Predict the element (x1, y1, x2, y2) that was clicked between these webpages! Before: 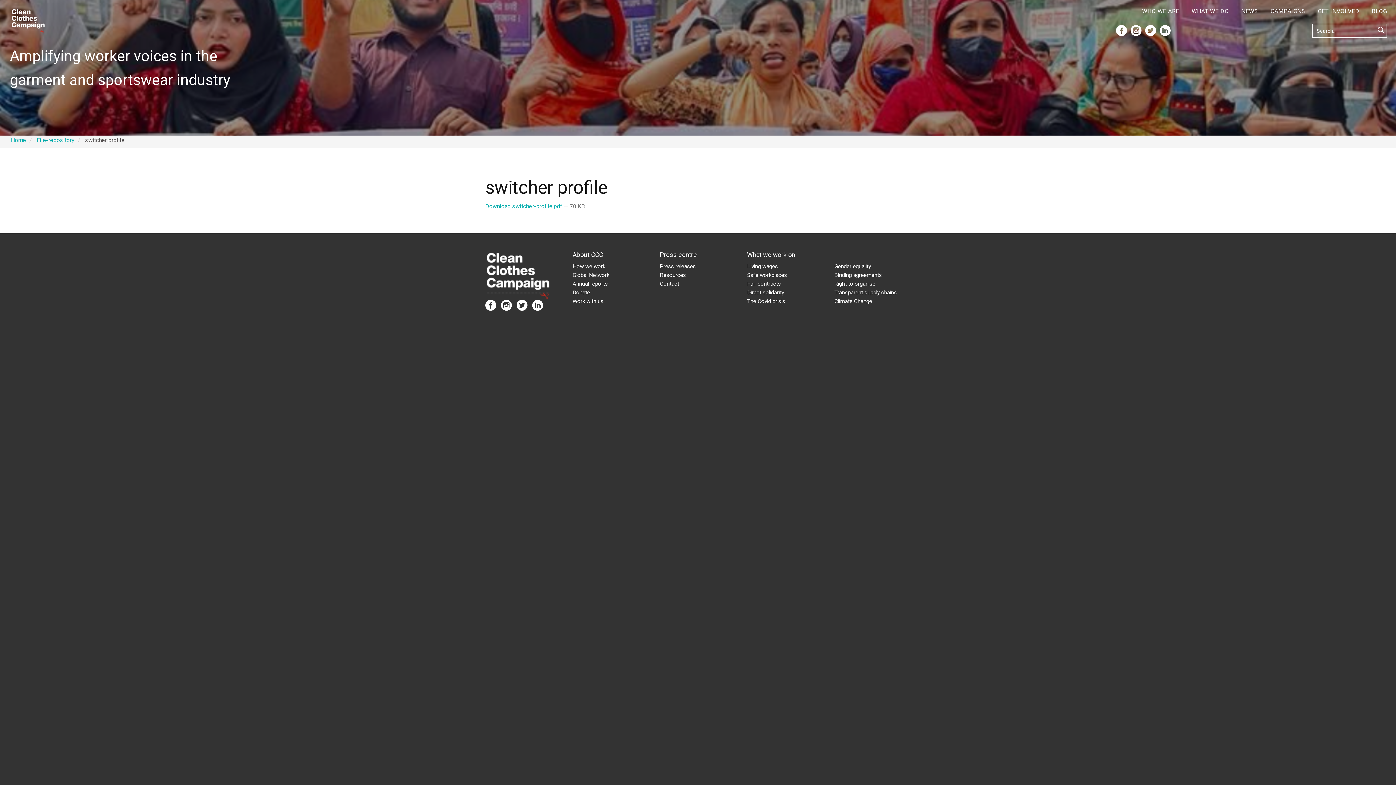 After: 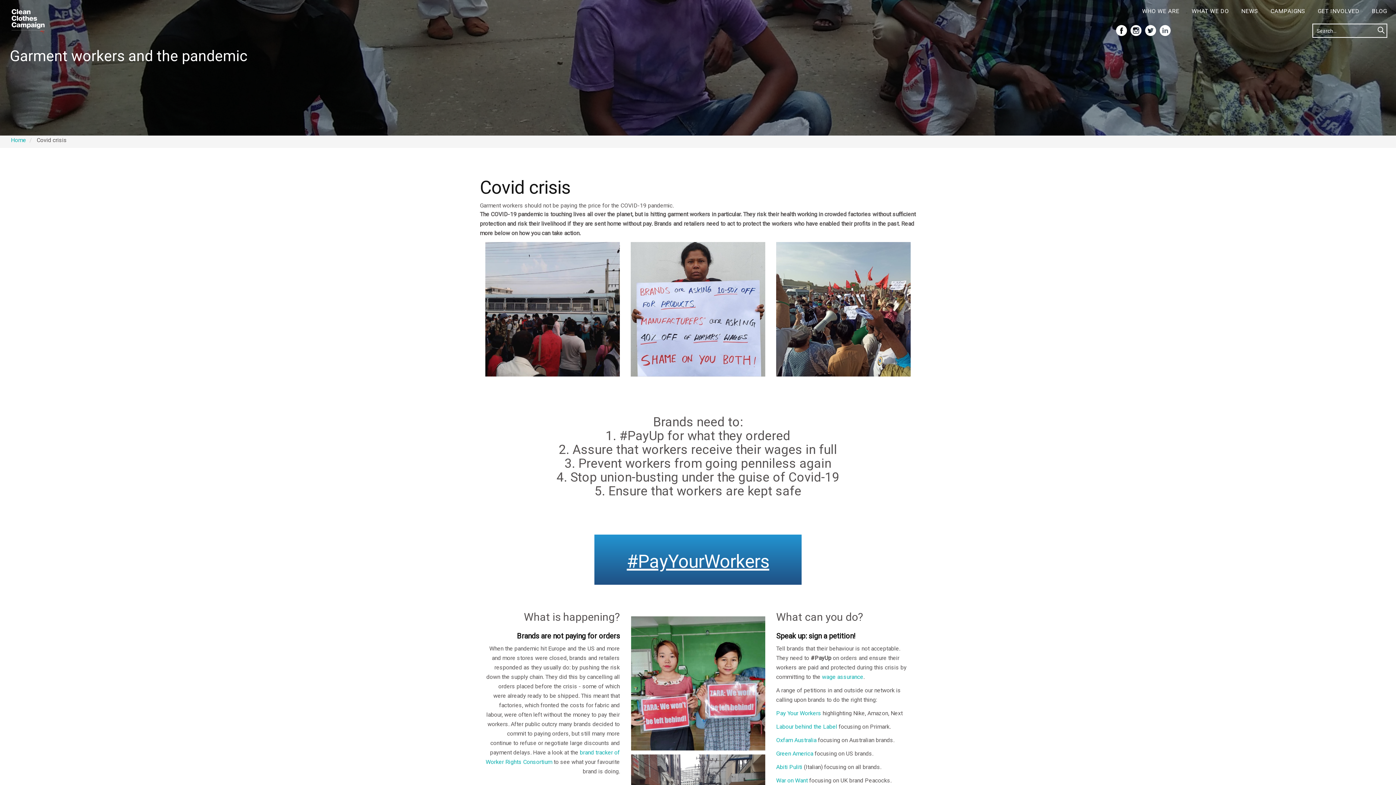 Action: label: The Covid crisis bbox: (747, 298, 785, 304)